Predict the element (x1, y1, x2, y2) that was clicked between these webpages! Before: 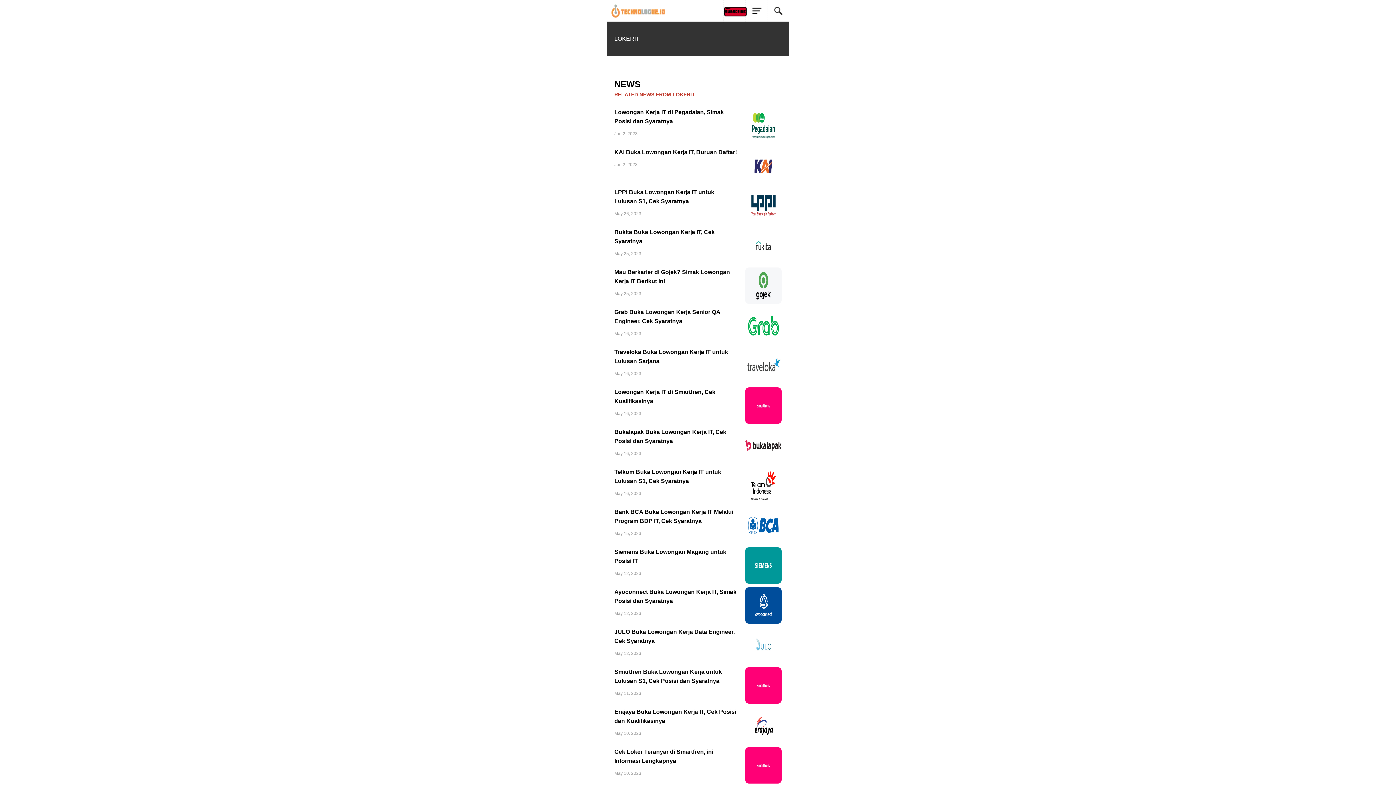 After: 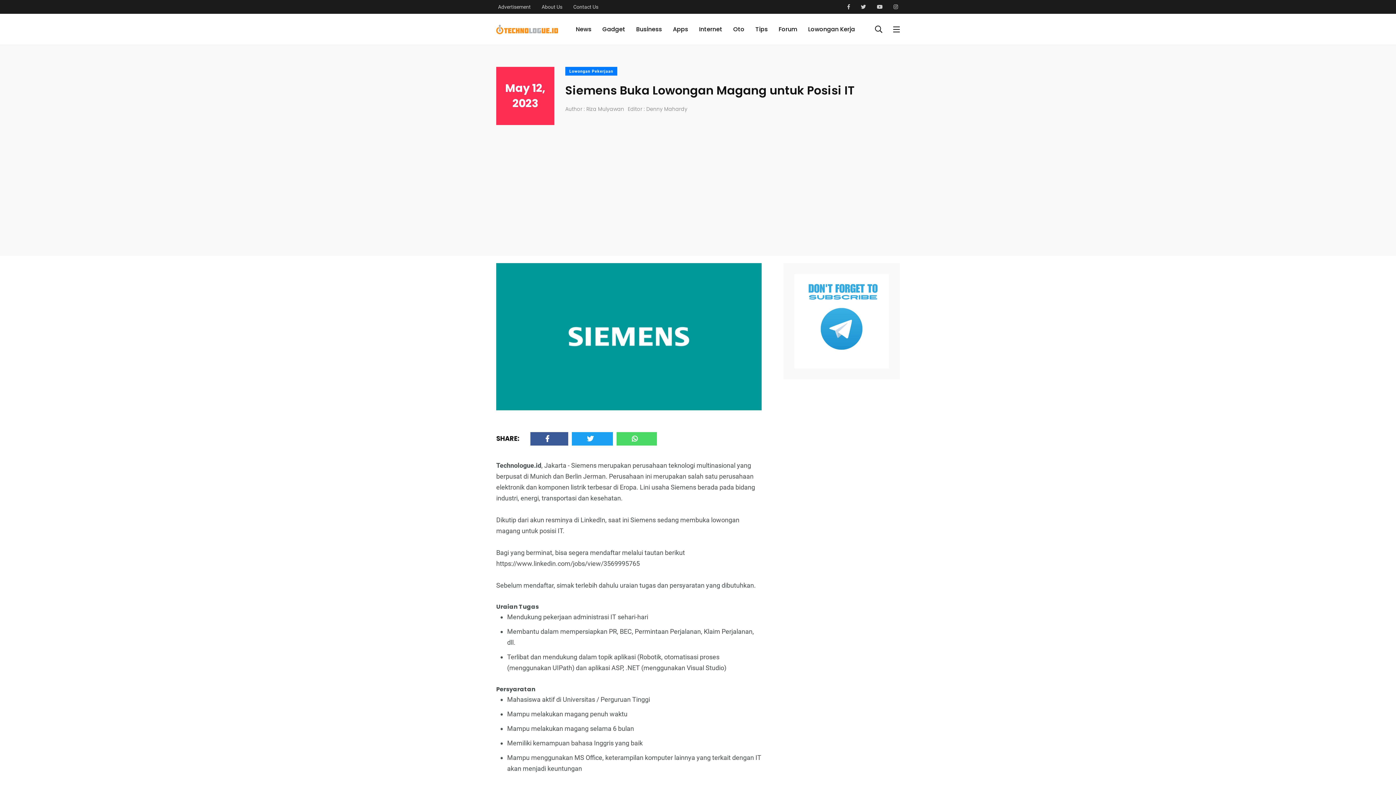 Action: label: Siemens Buka Lowongan Magang untuk Posisi IT
May 12, 2023 bbox: (614, 547, 781, 576)